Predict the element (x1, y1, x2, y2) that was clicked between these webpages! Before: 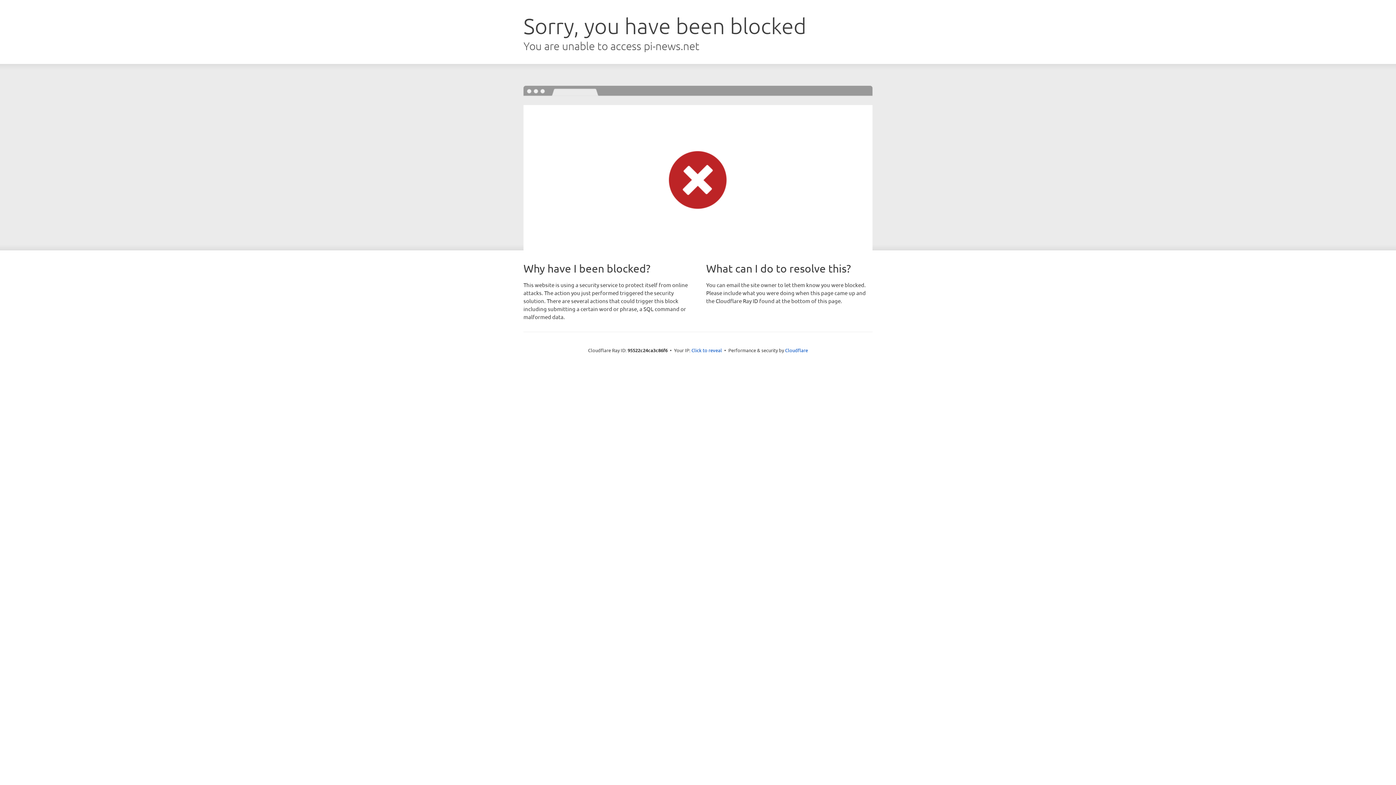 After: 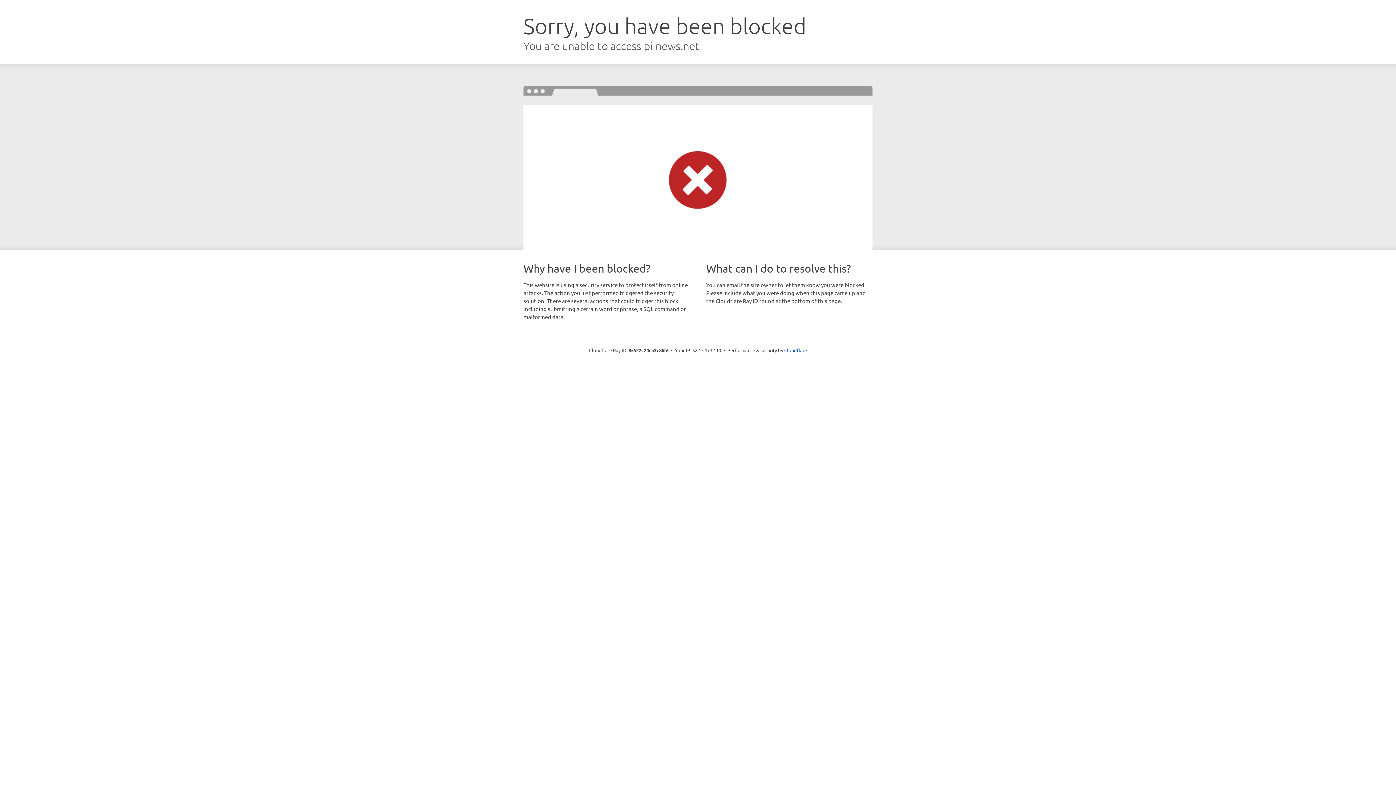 Action: label: Click to reveal bbox: (691, 346, 722, 353)